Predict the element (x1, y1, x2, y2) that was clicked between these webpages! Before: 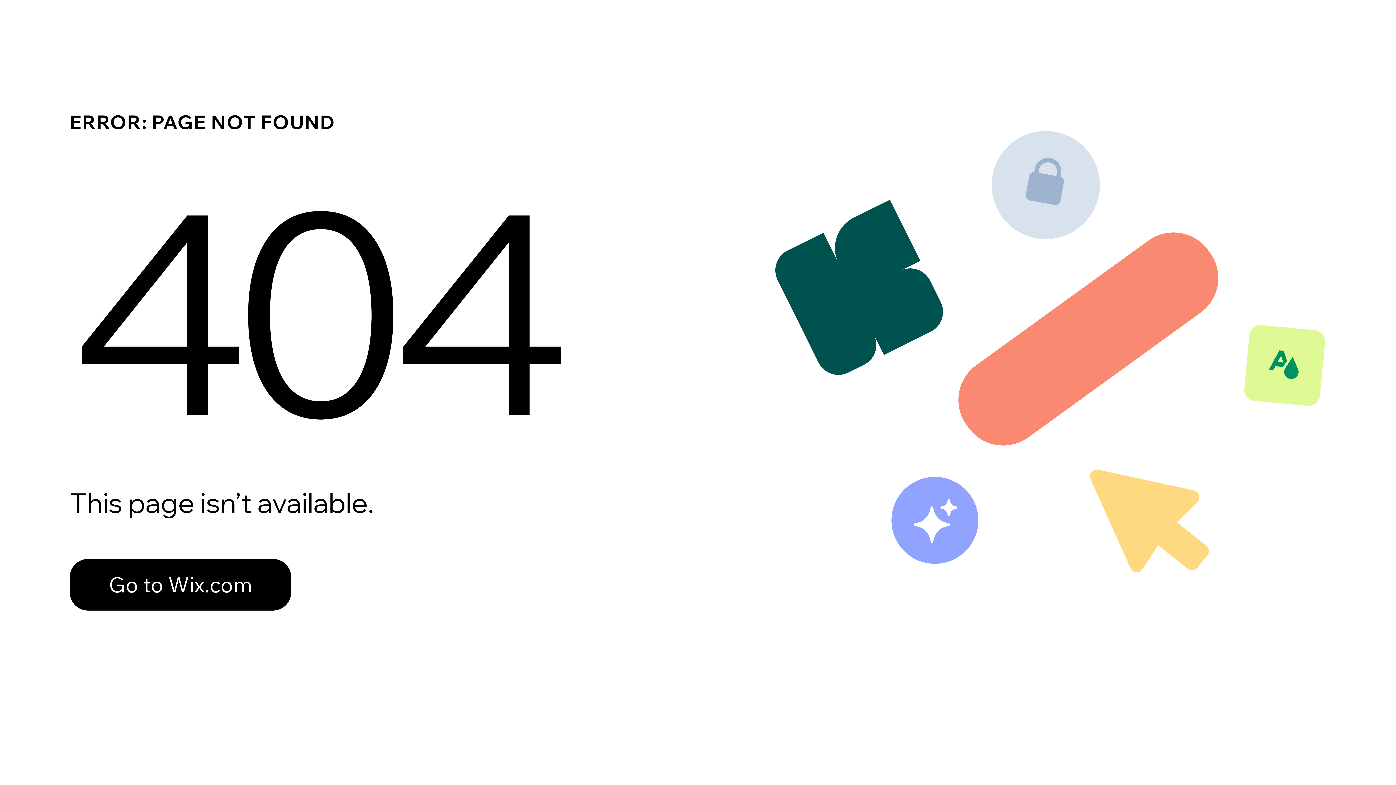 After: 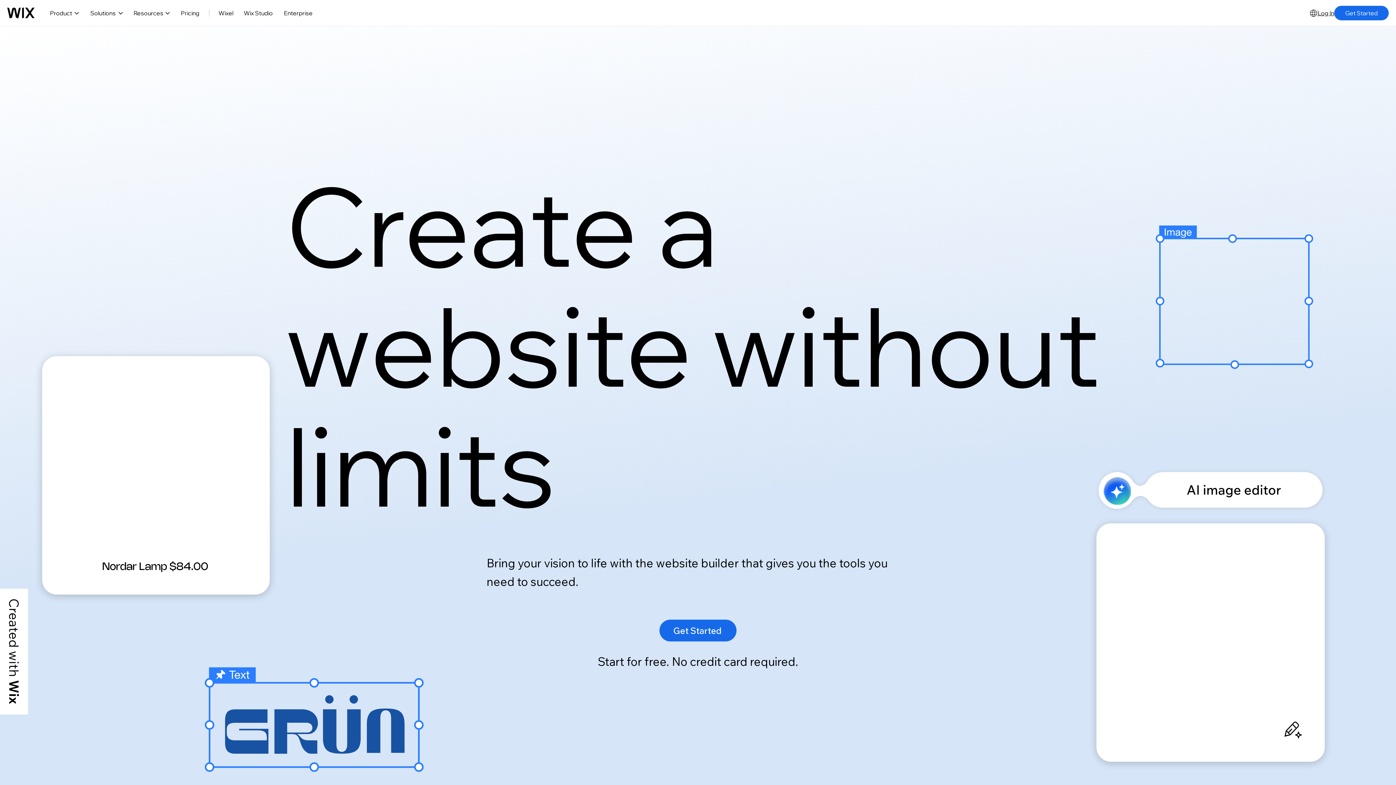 Action: bbox: (69, 543, 768, 620) label: Go to Wix.com